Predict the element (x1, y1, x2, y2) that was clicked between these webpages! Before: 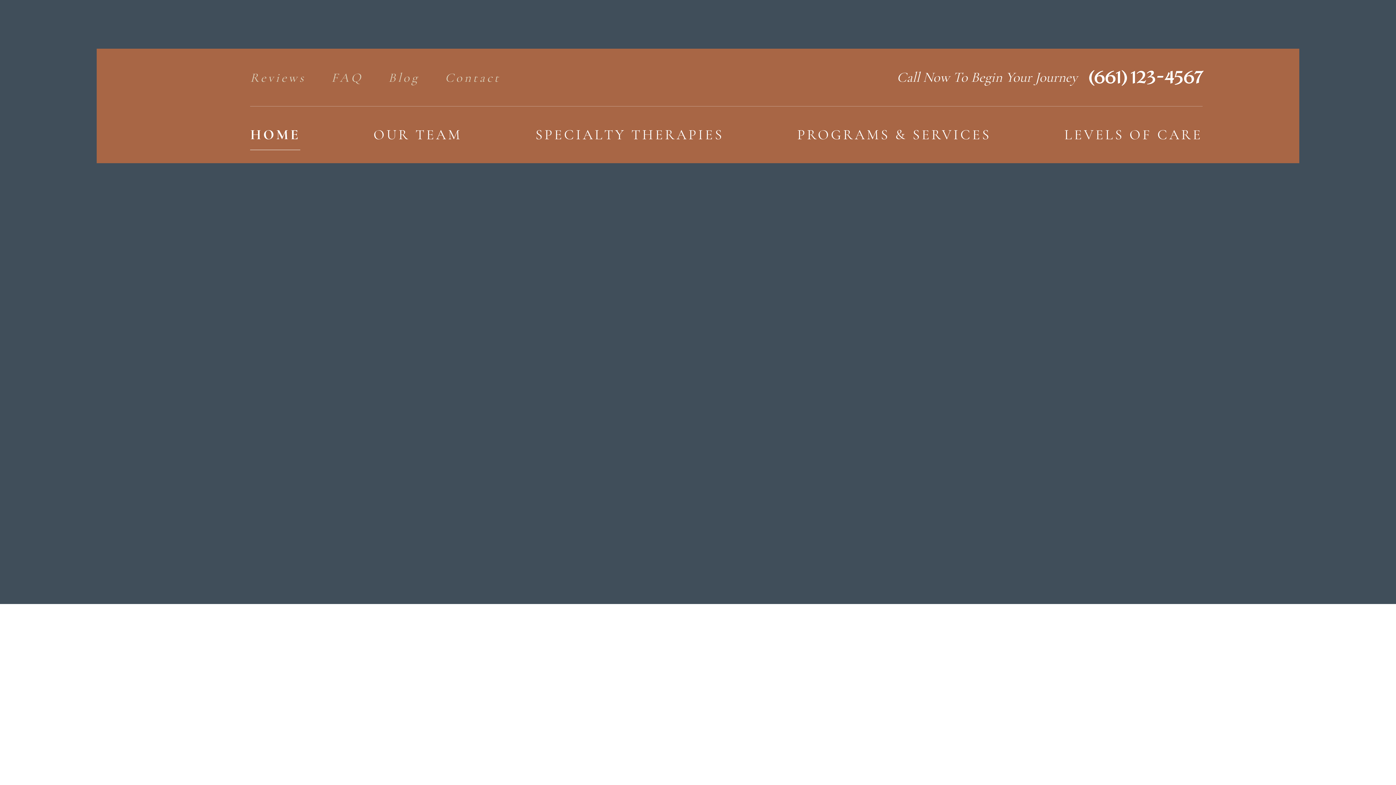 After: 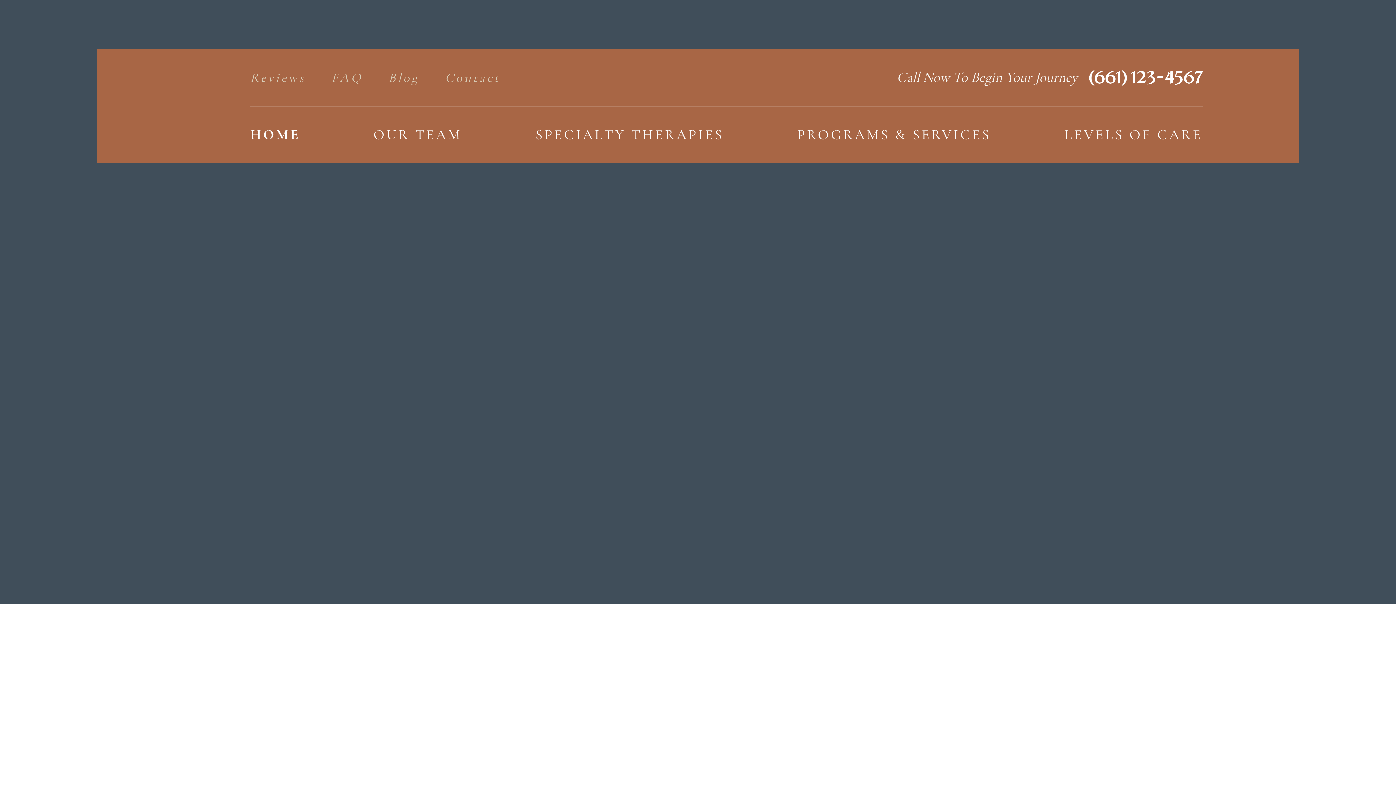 Action: bbox: (388, 70, 419, 96) label: Blog